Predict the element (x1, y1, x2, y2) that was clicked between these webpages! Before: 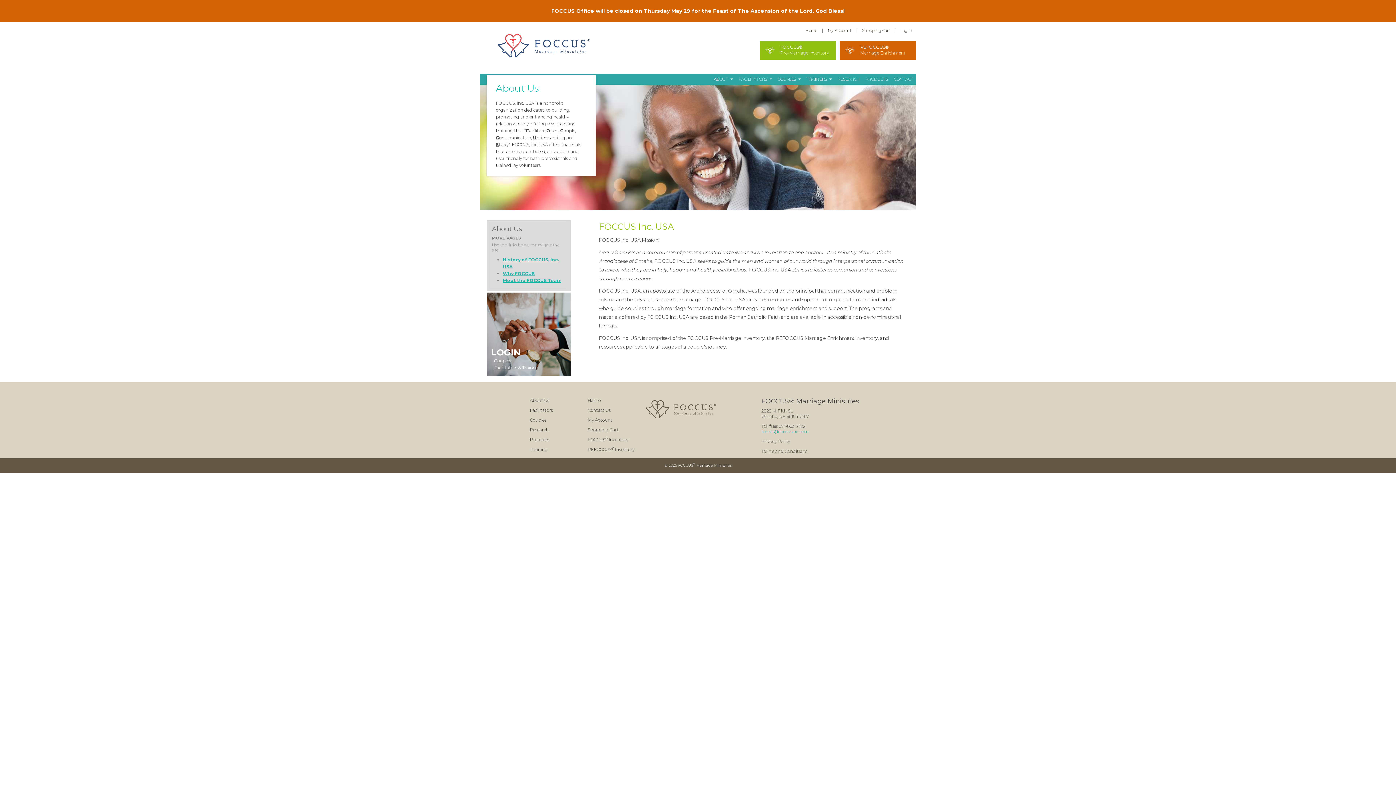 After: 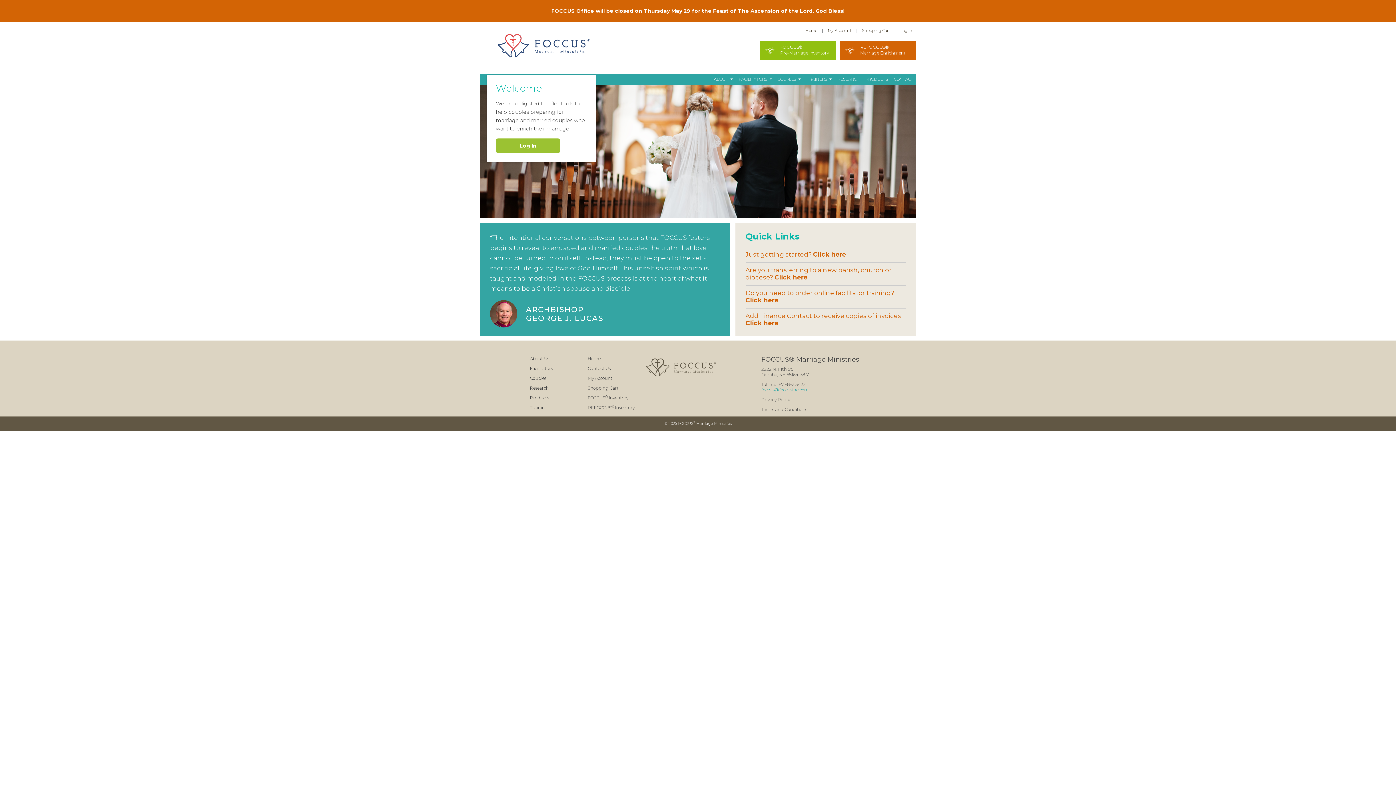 Action: bbox: (645, 399, 678, 411)